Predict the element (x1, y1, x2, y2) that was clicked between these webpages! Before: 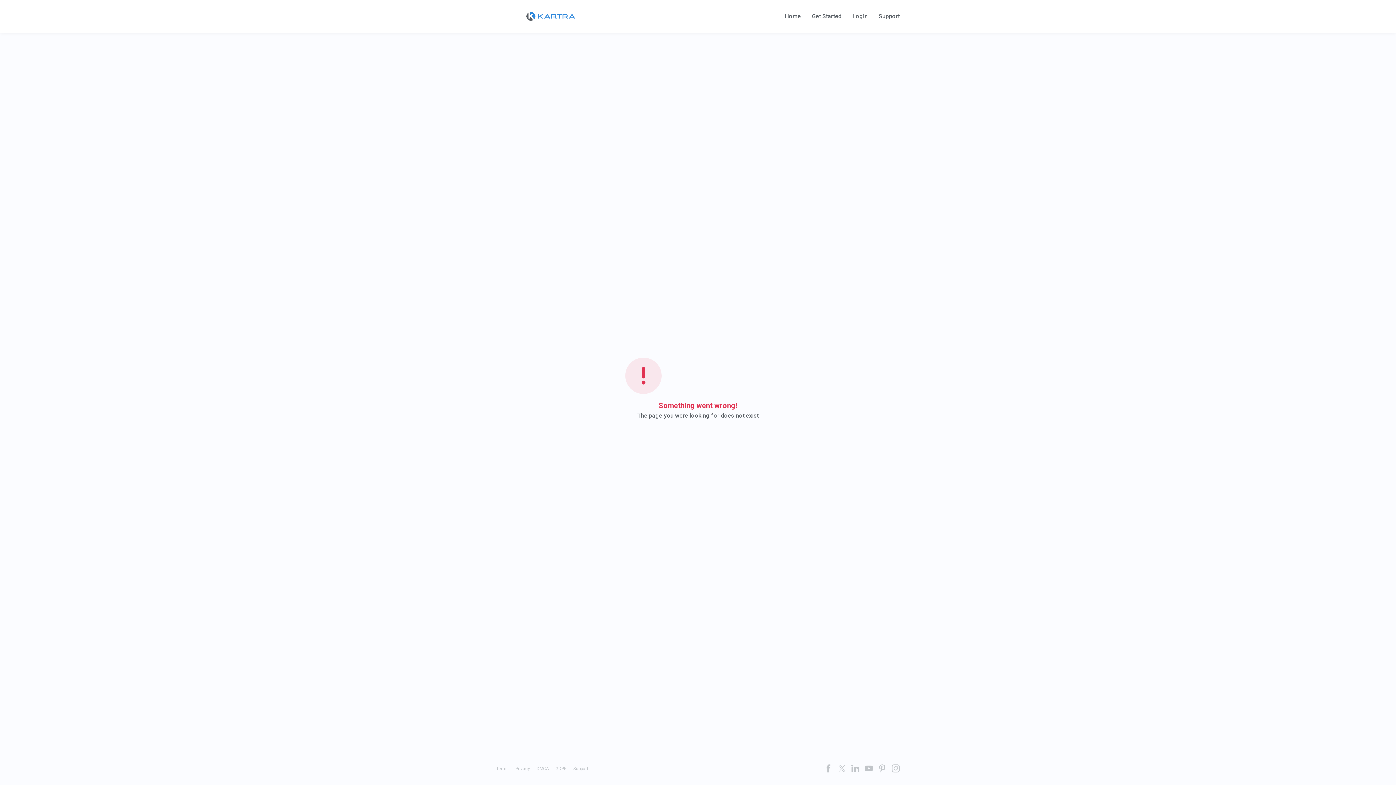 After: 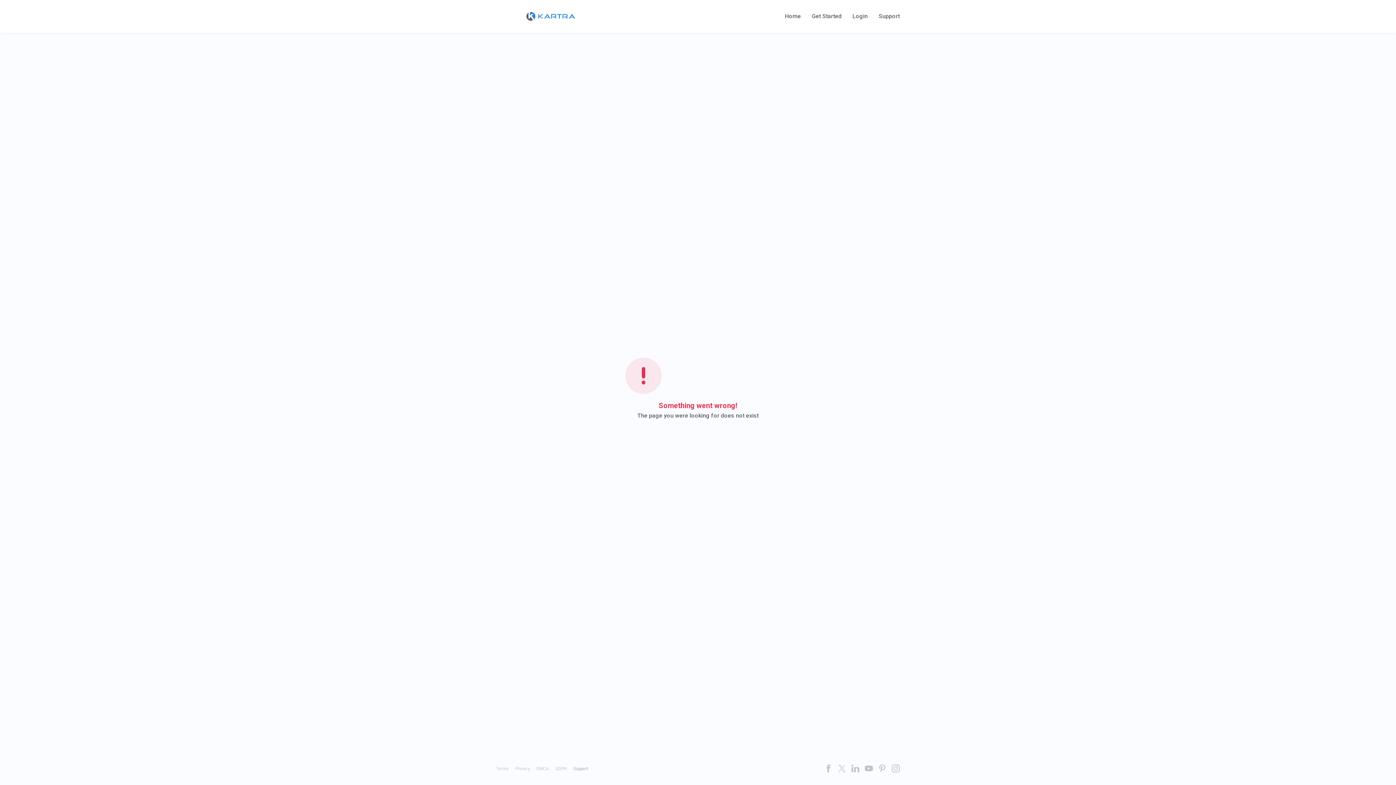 Action: label: Support bbox: (573, 766, 588, 771)